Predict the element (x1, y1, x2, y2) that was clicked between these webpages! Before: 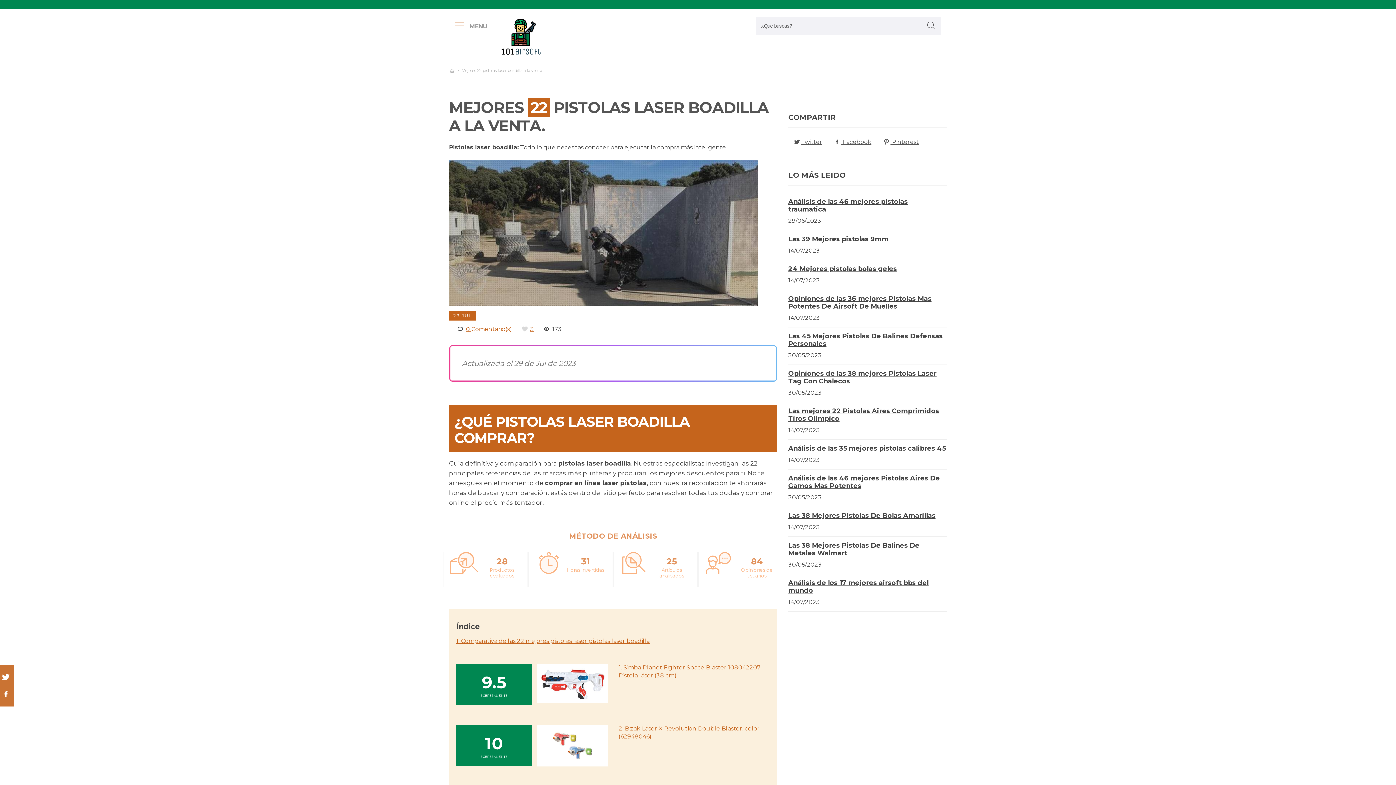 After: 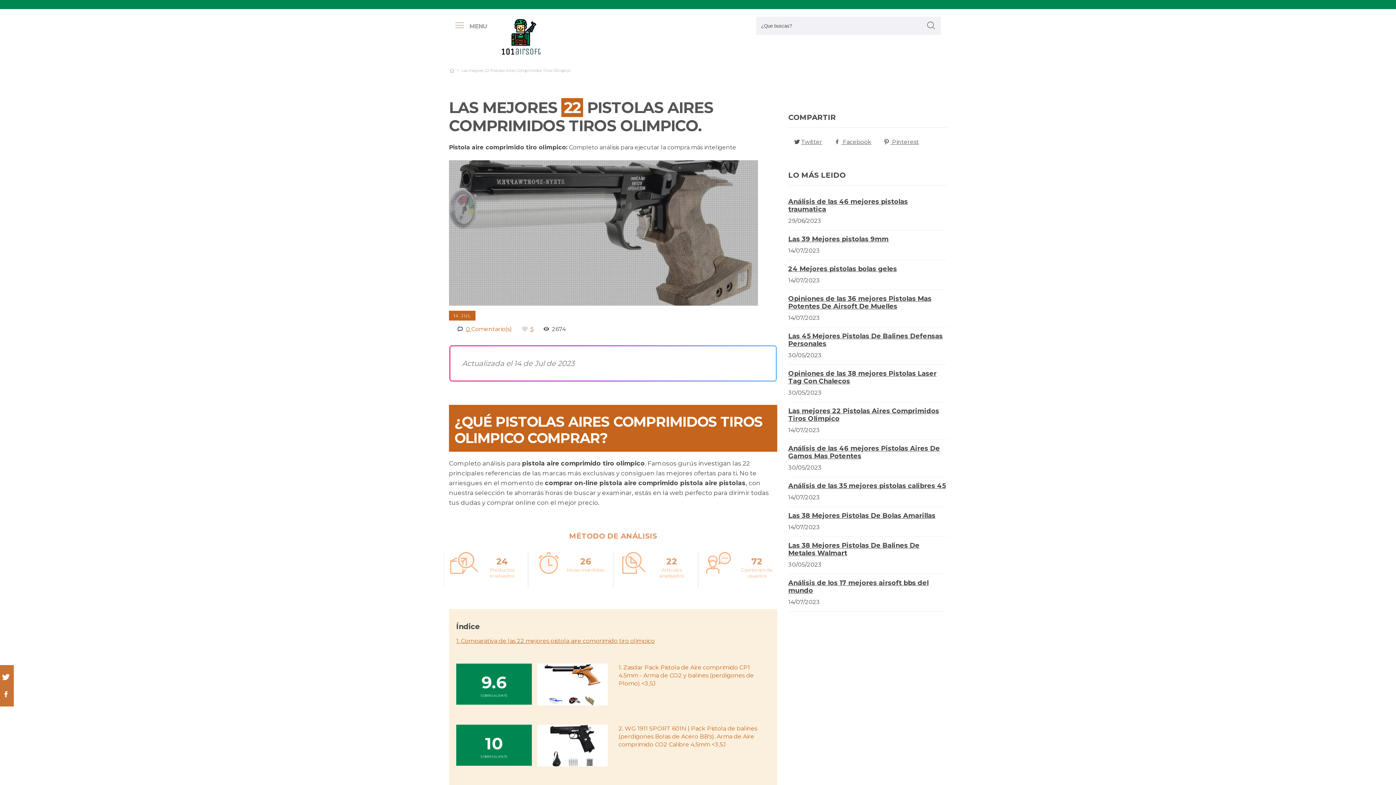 Action: label: Las mejores 22 Pistolas Aires Comprimidos Tiros Olimpico bbox: (788, 407, 939, 422)